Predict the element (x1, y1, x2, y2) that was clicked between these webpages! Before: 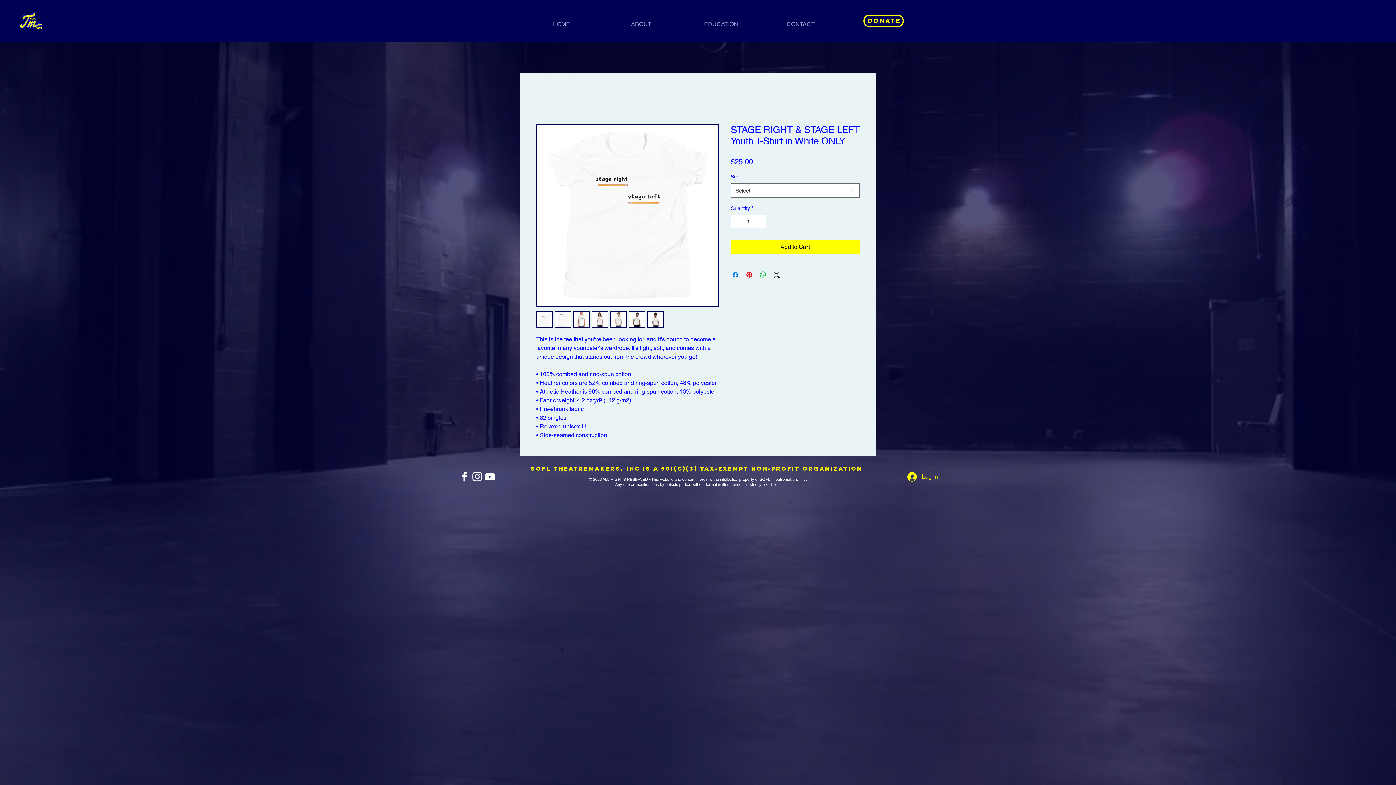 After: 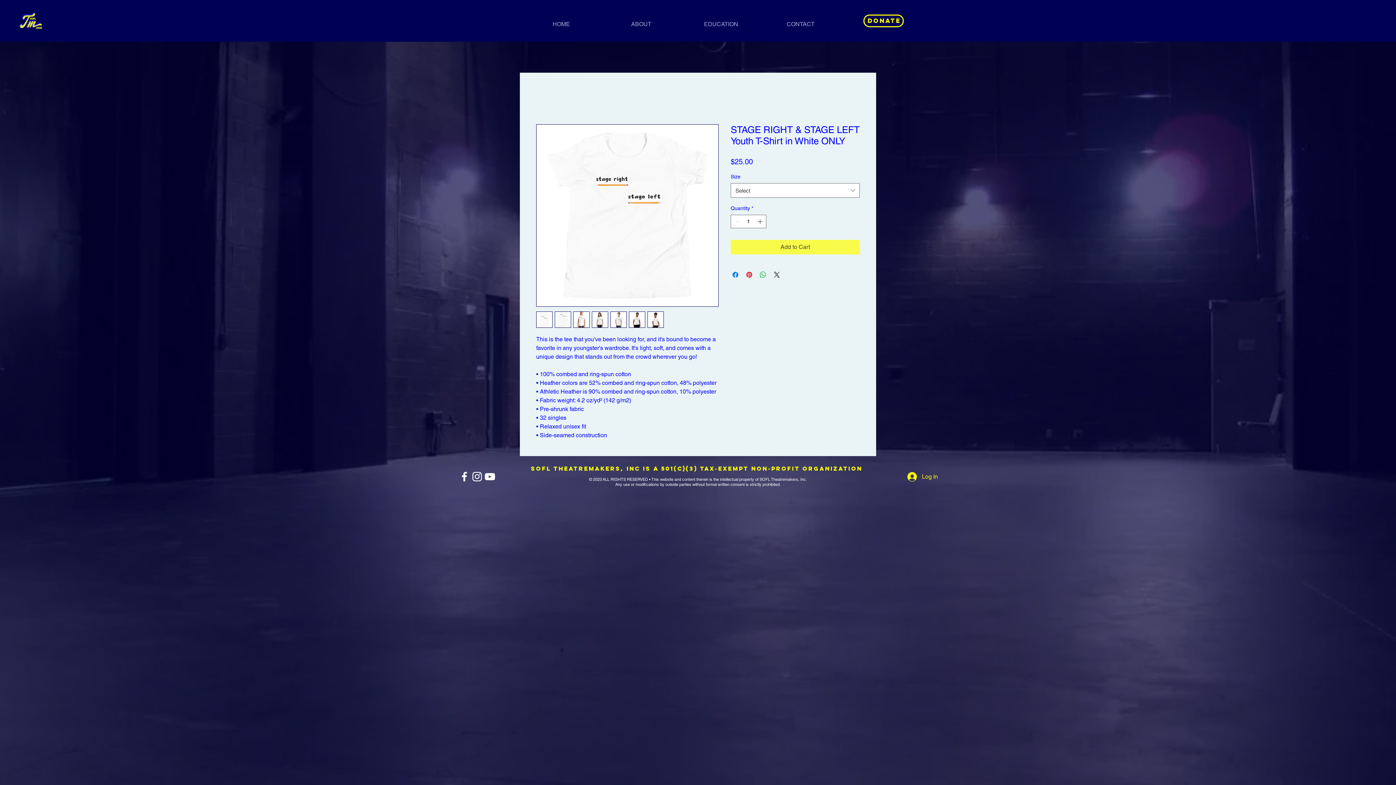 Action: label: Add to Cart bbox: (730, 240, 860, 254)